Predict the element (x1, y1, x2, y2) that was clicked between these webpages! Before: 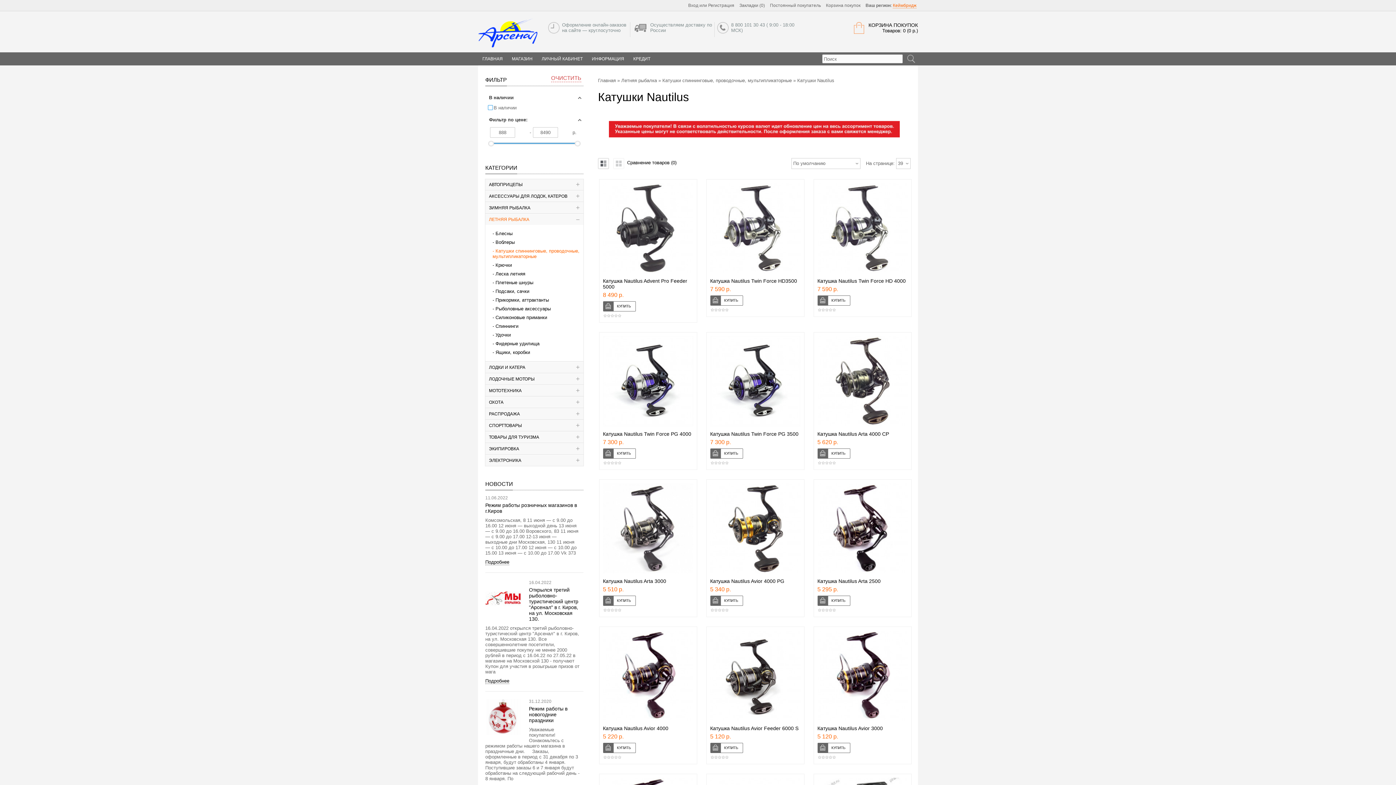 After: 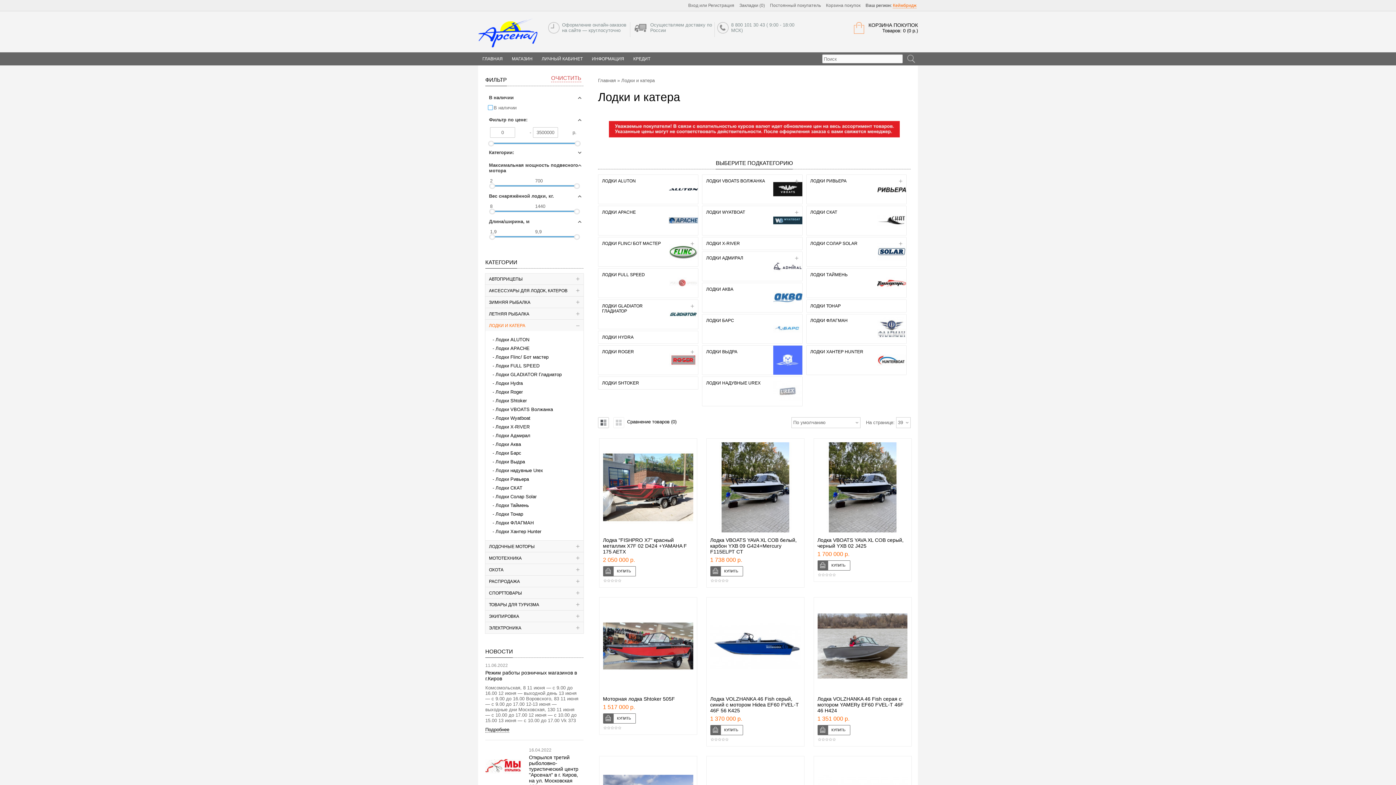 Action: bbox: (485, 362, 583, 373) label: ЛОДКИ И КАТЕРА